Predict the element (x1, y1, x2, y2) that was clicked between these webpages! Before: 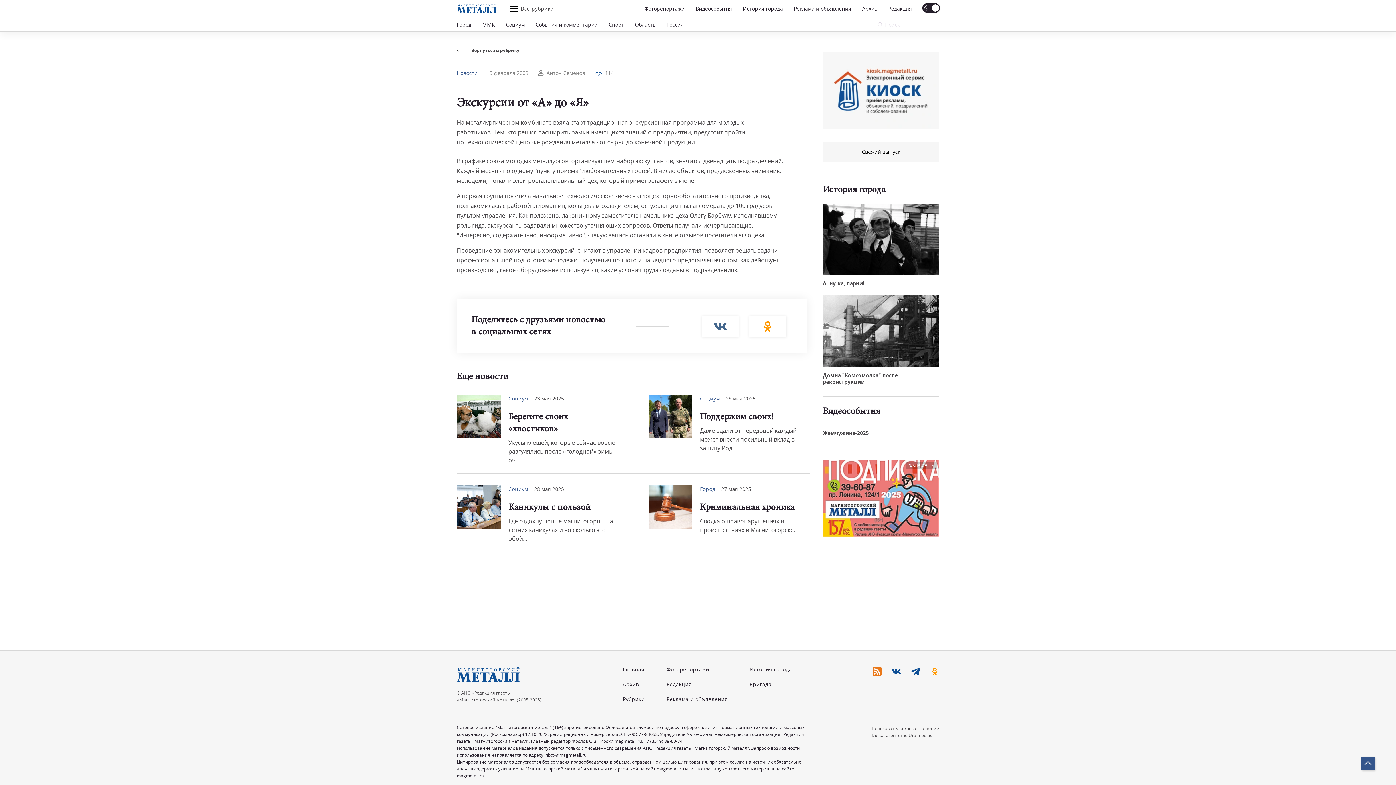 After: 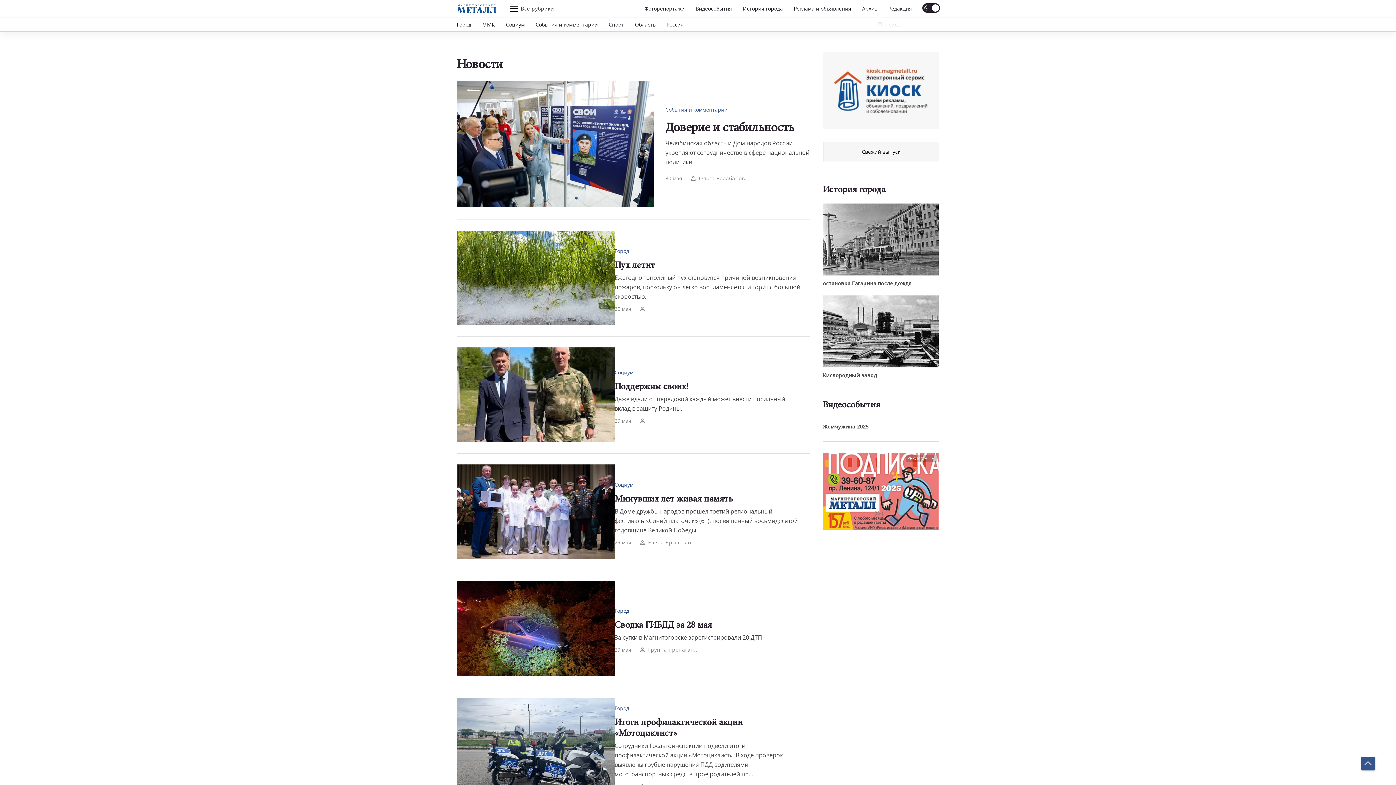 Action: bbox: (456, 69, 477, 77) label: Новости